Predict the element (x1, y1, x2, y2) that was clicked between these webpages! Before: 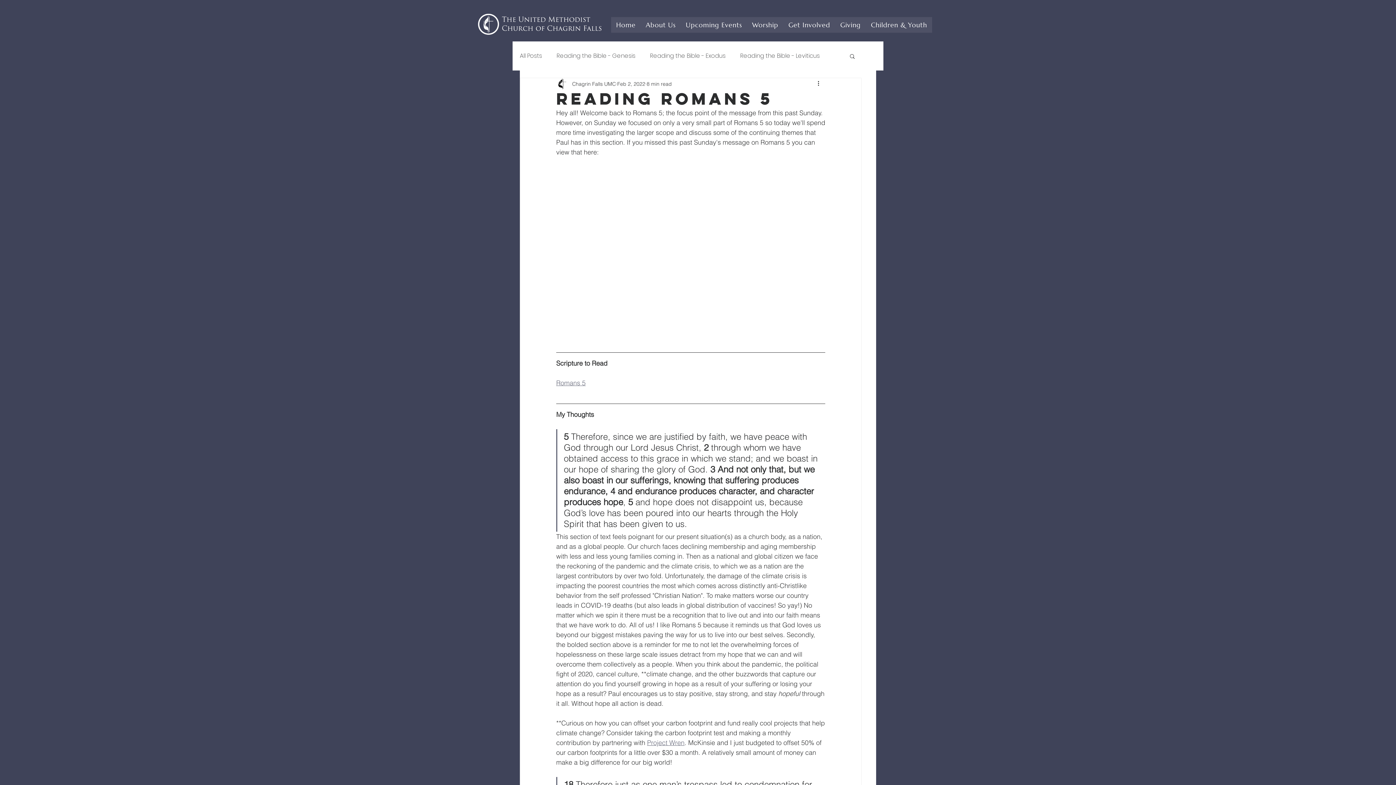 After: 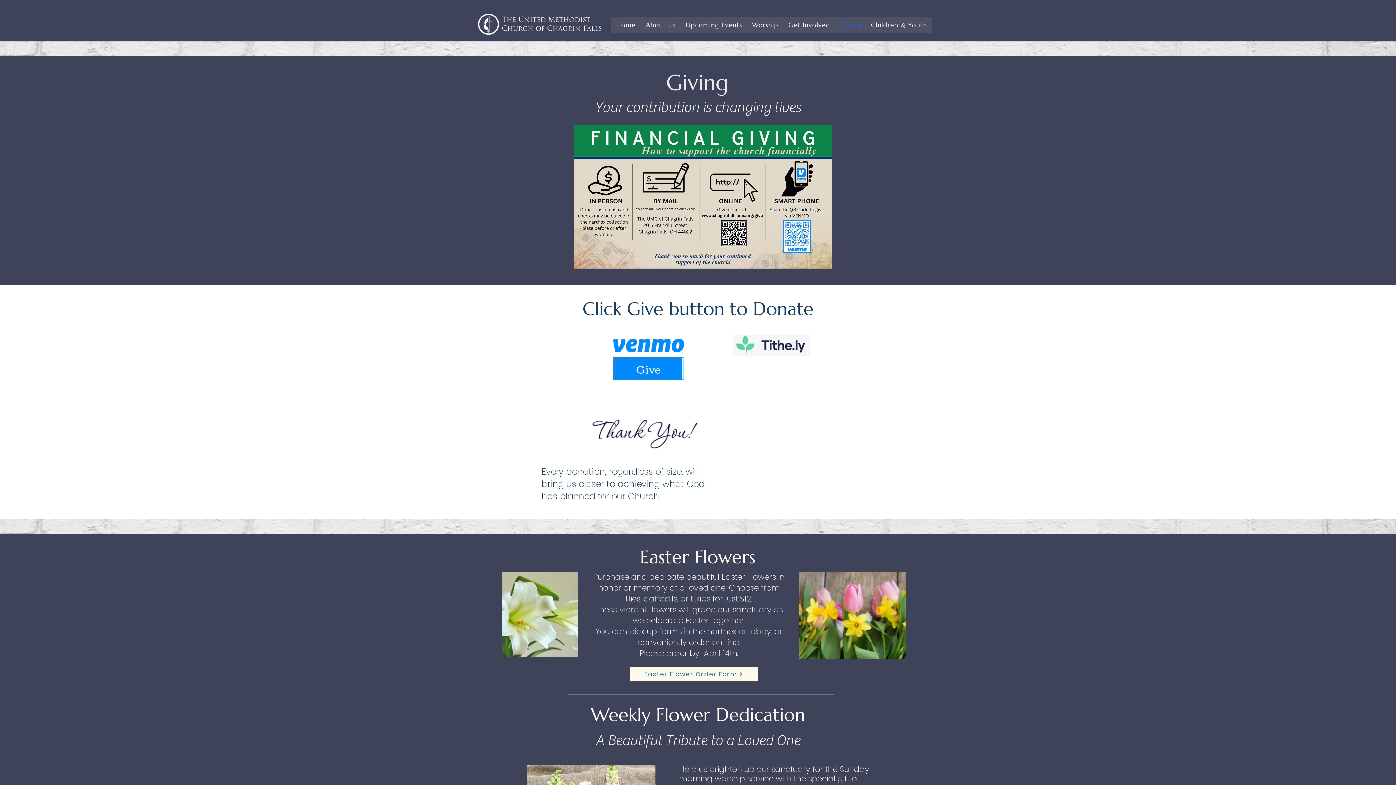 Action: label: Giving bbox: (835, 17, 866, 32)